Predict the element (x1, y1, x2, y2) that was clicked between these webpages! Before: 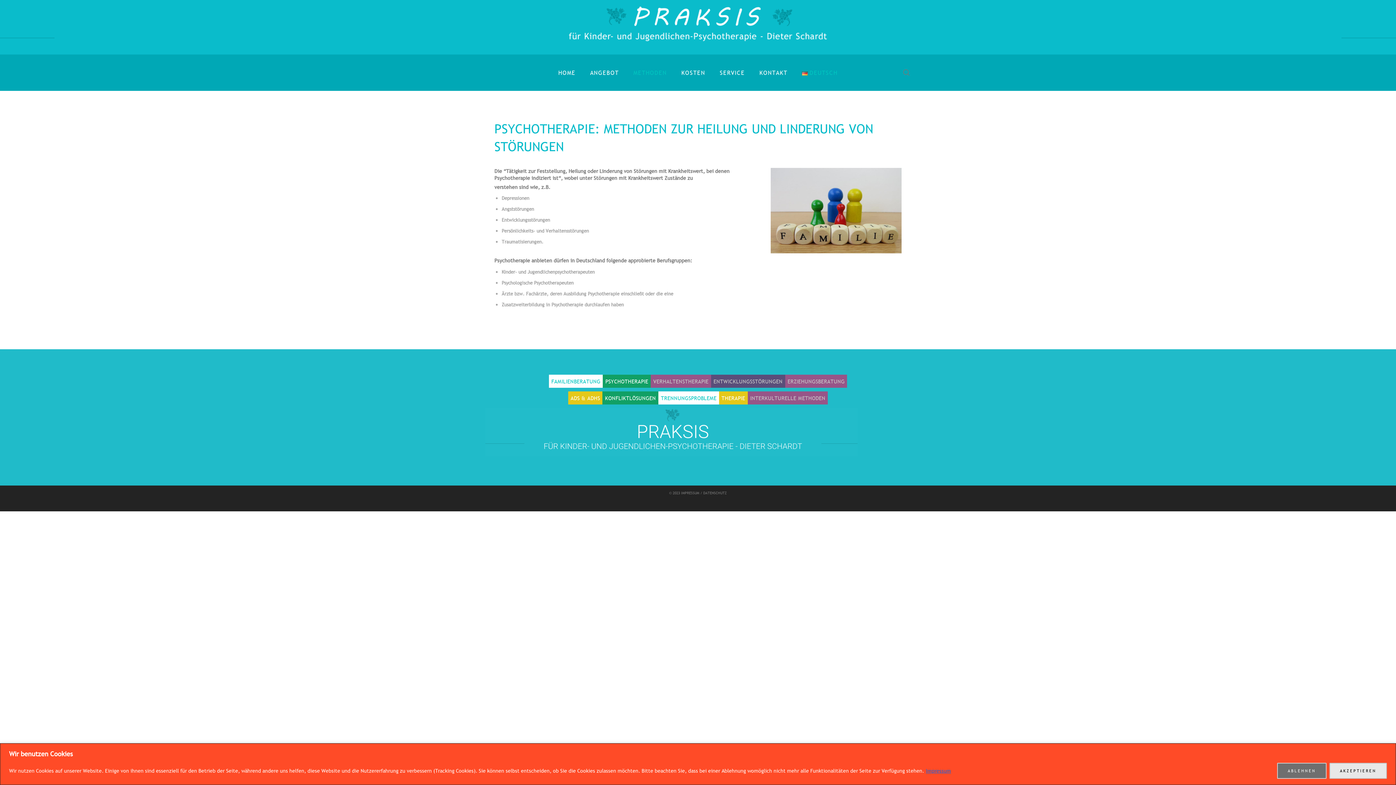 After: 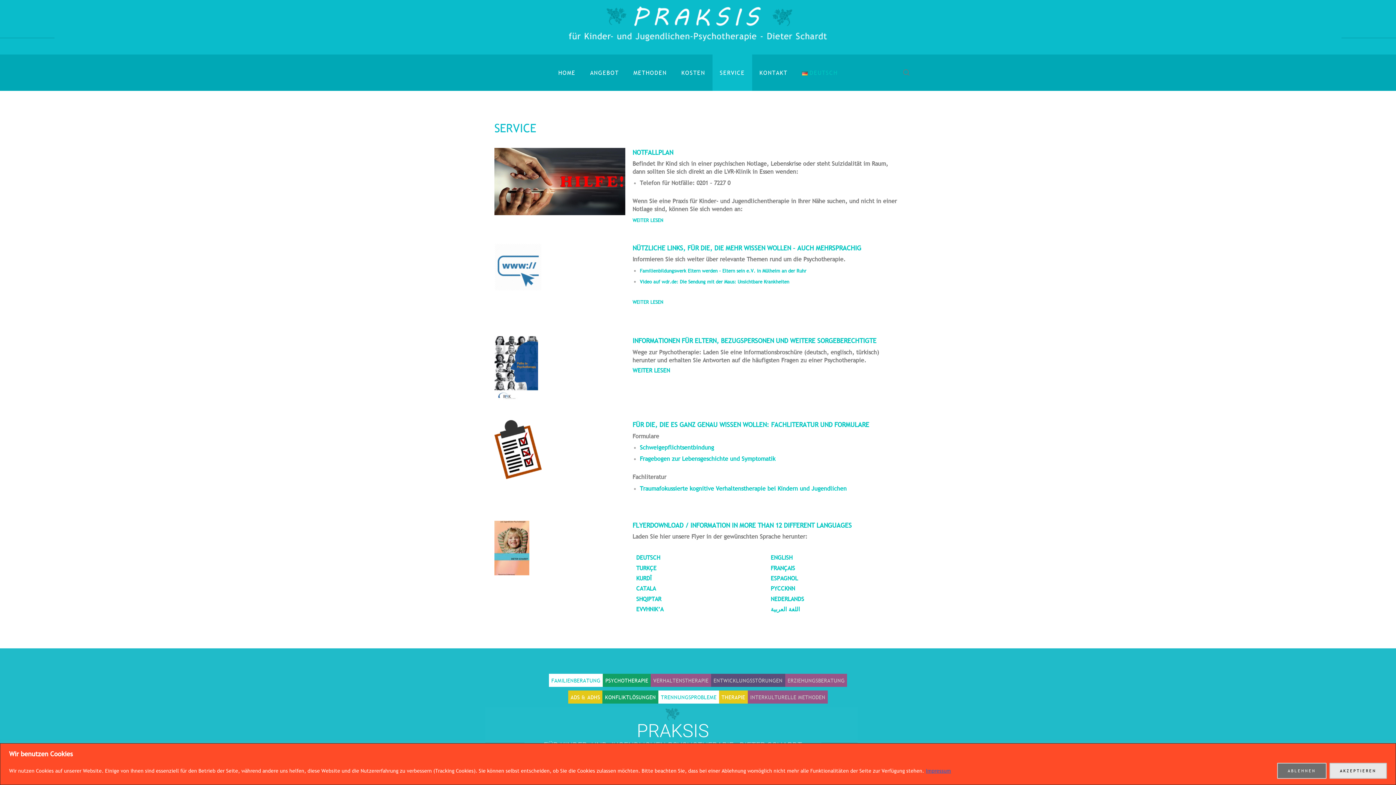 Action: label: SERVICE bbox: (712, 54, 752, 90)